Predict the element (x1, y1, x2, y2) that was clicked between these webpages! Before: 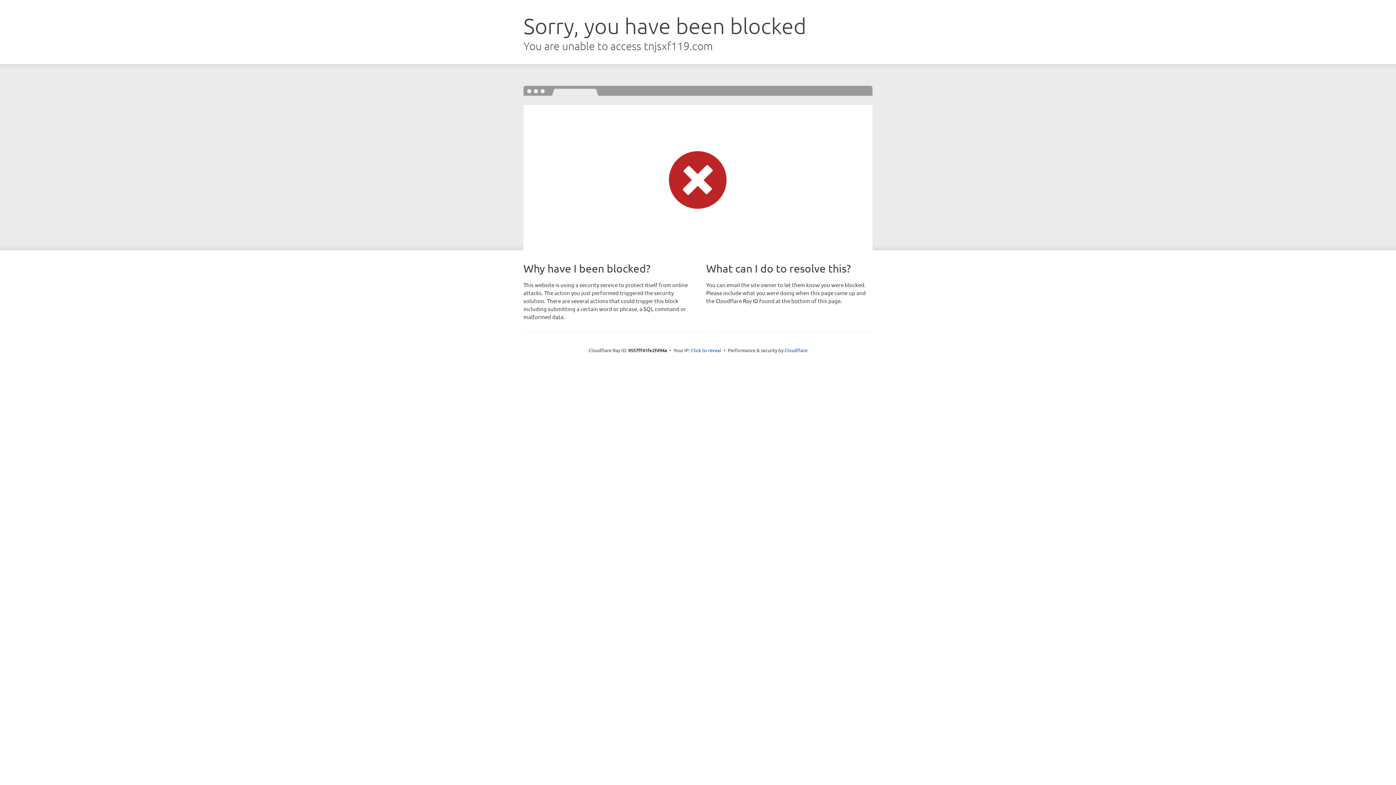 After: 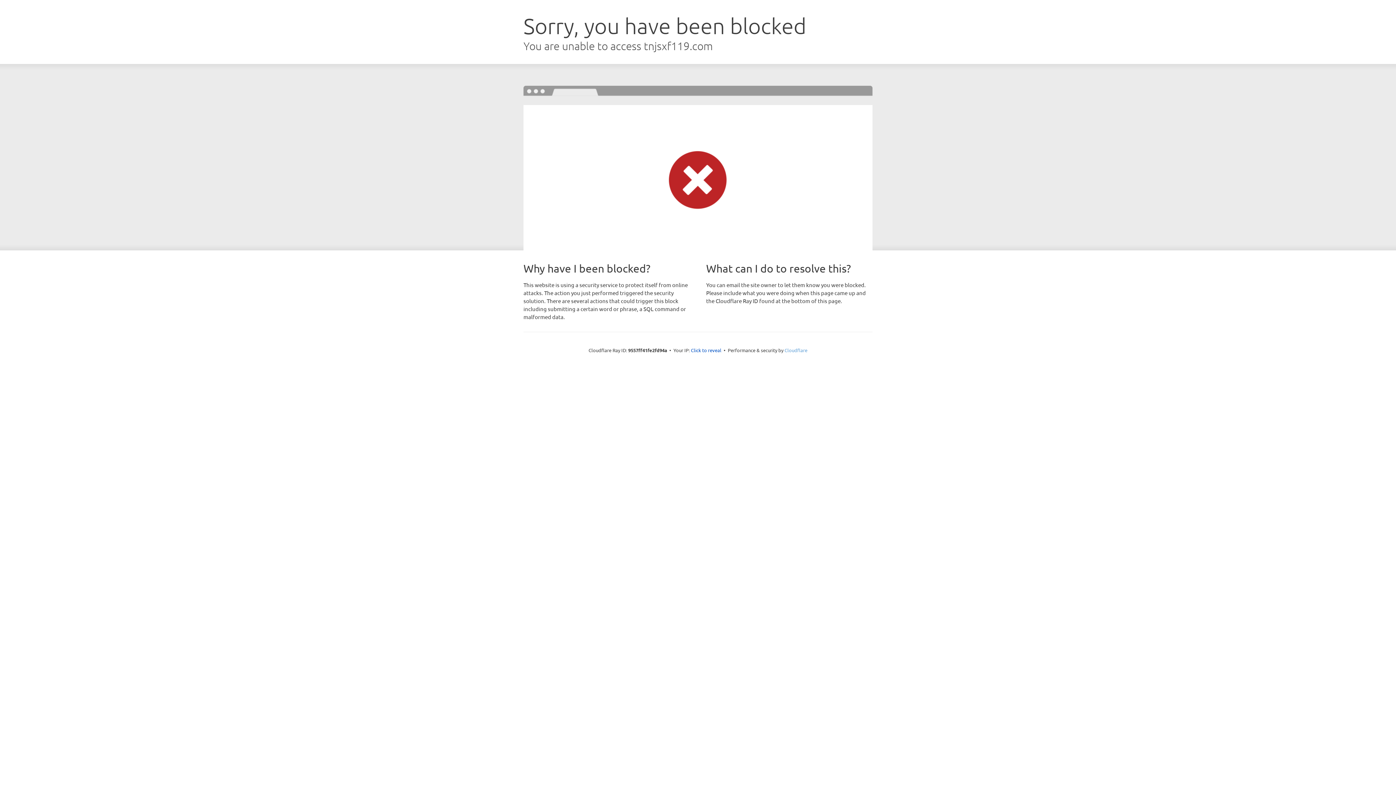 Action: bbox: (784, 347, 807, 353) label: Cloudflare